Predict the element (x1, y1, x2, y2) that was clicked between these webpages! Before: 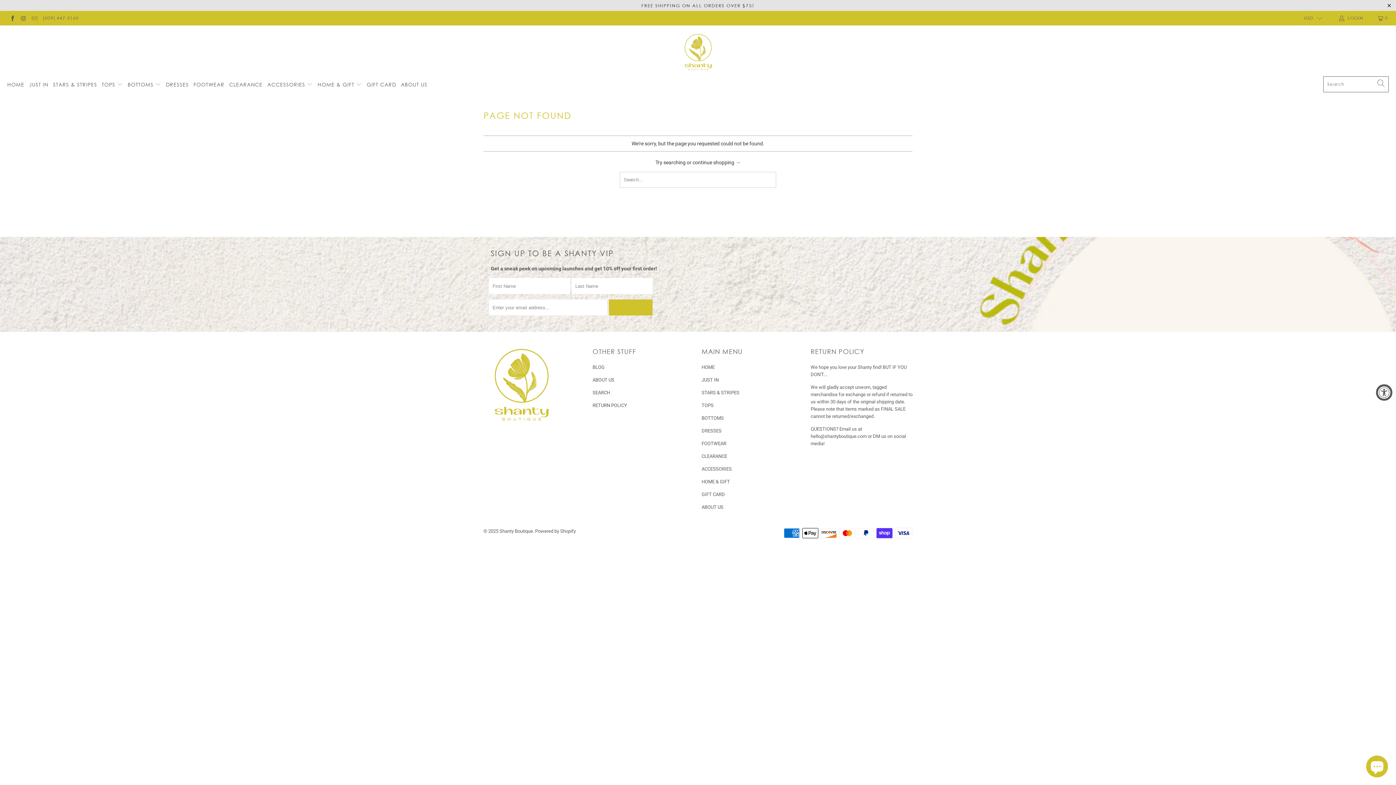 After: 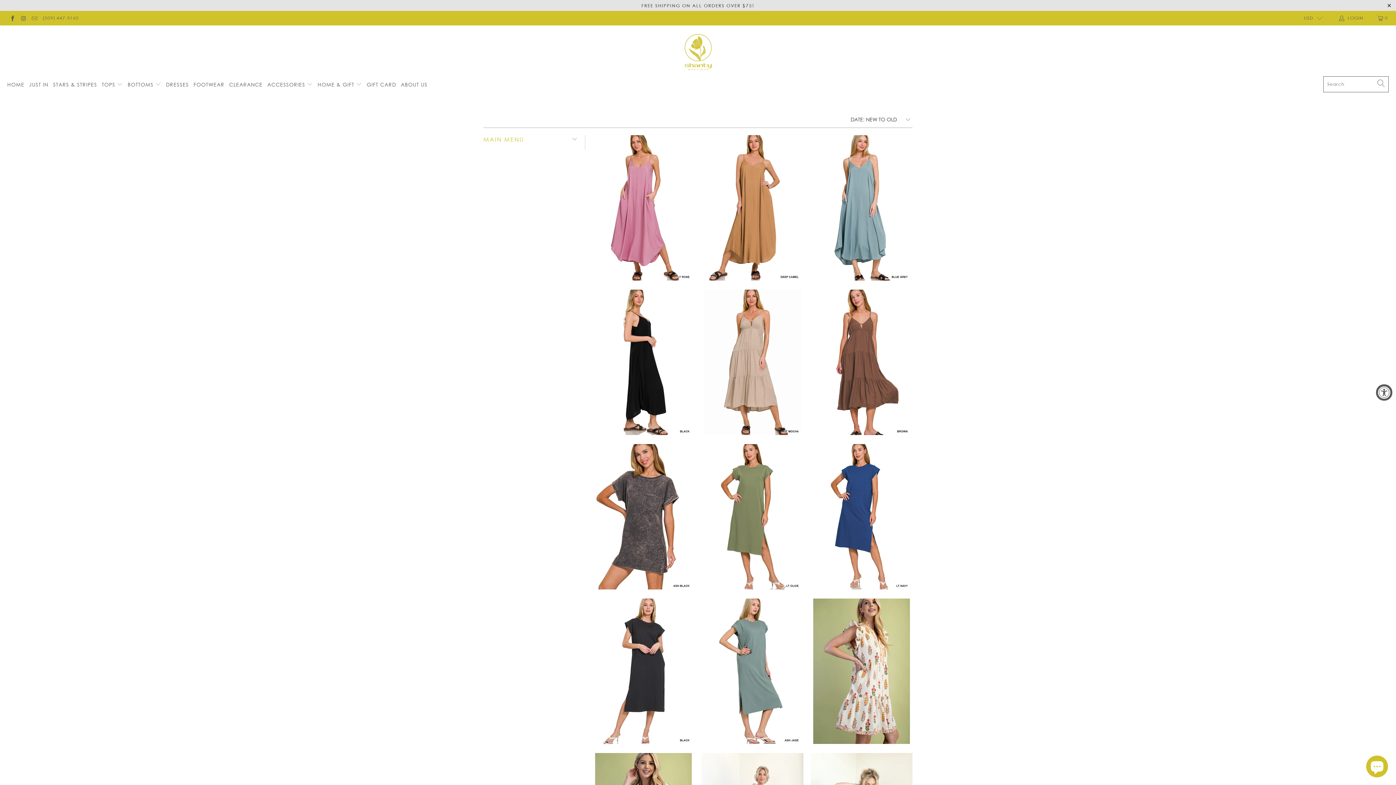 Action: label: DRESSES bbox: (701, 428, 721, 433)